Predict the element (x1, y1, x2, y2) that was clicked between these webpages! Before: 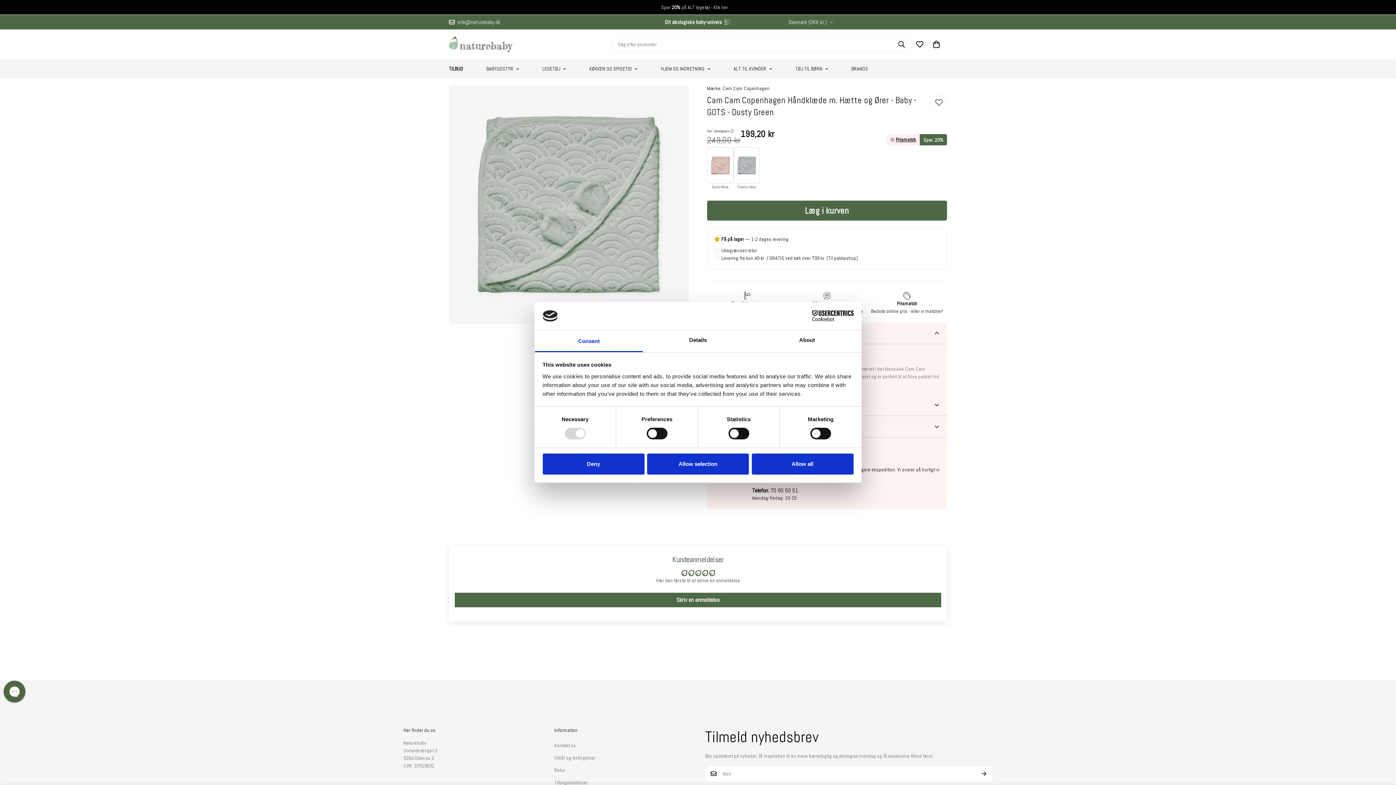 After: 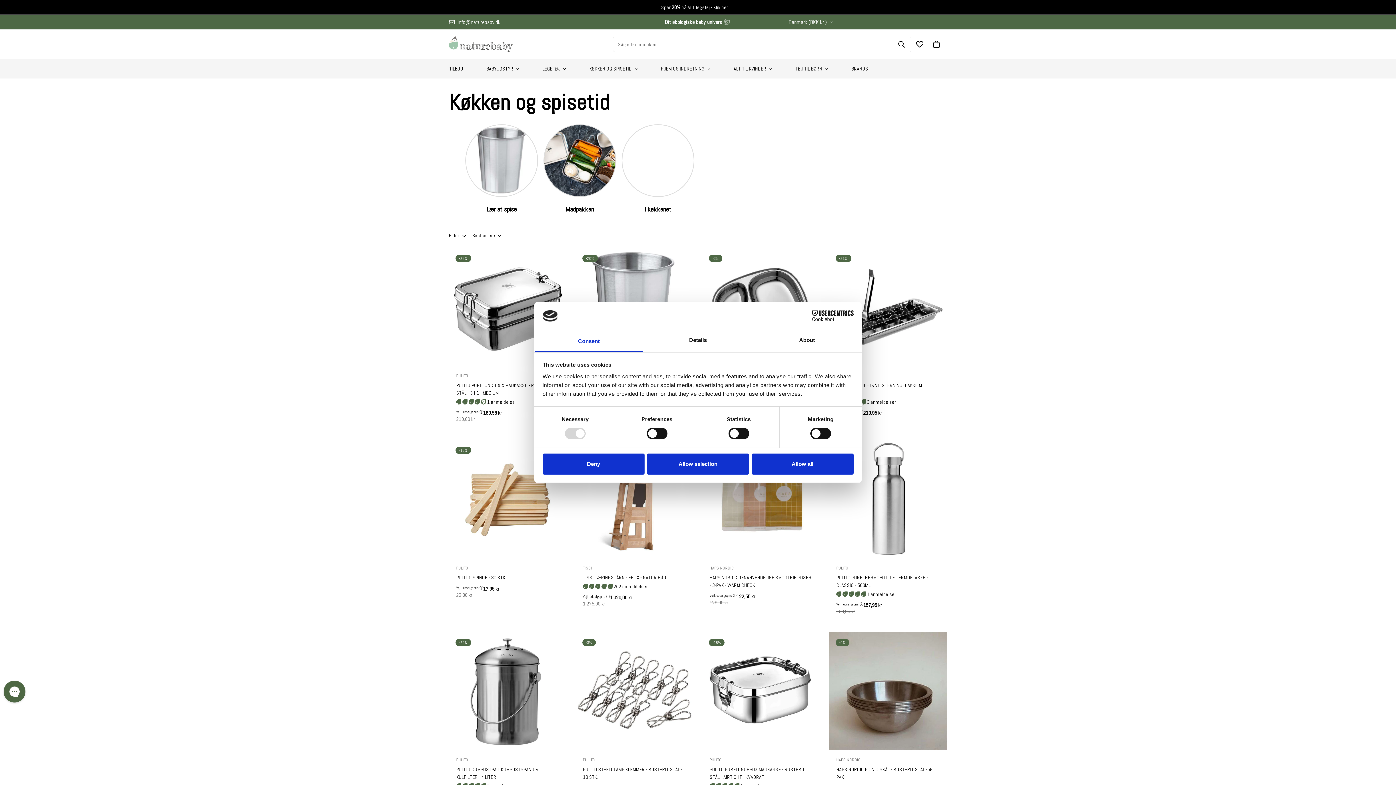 Action: label: KØKKEN OG SPISETID bbox: (577, 59, 649, 78)